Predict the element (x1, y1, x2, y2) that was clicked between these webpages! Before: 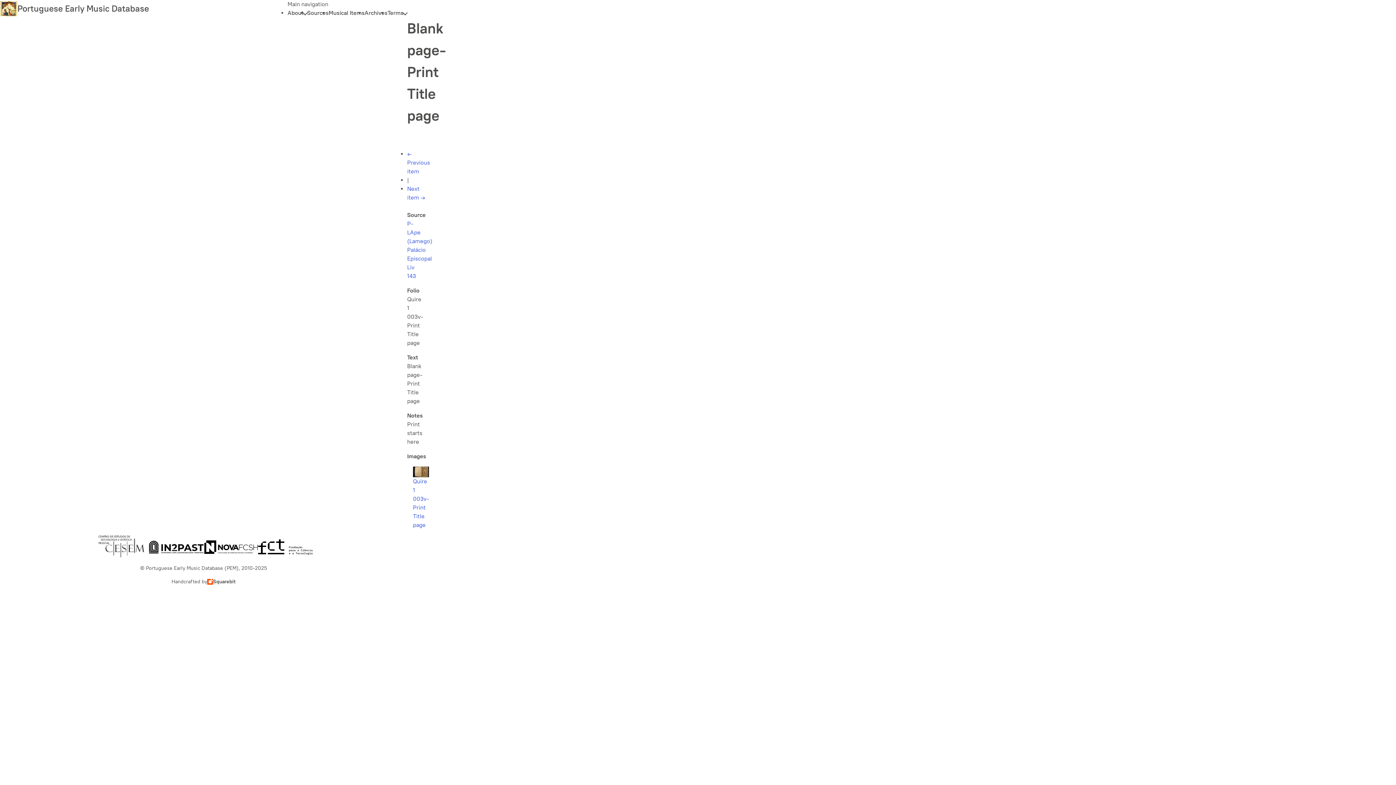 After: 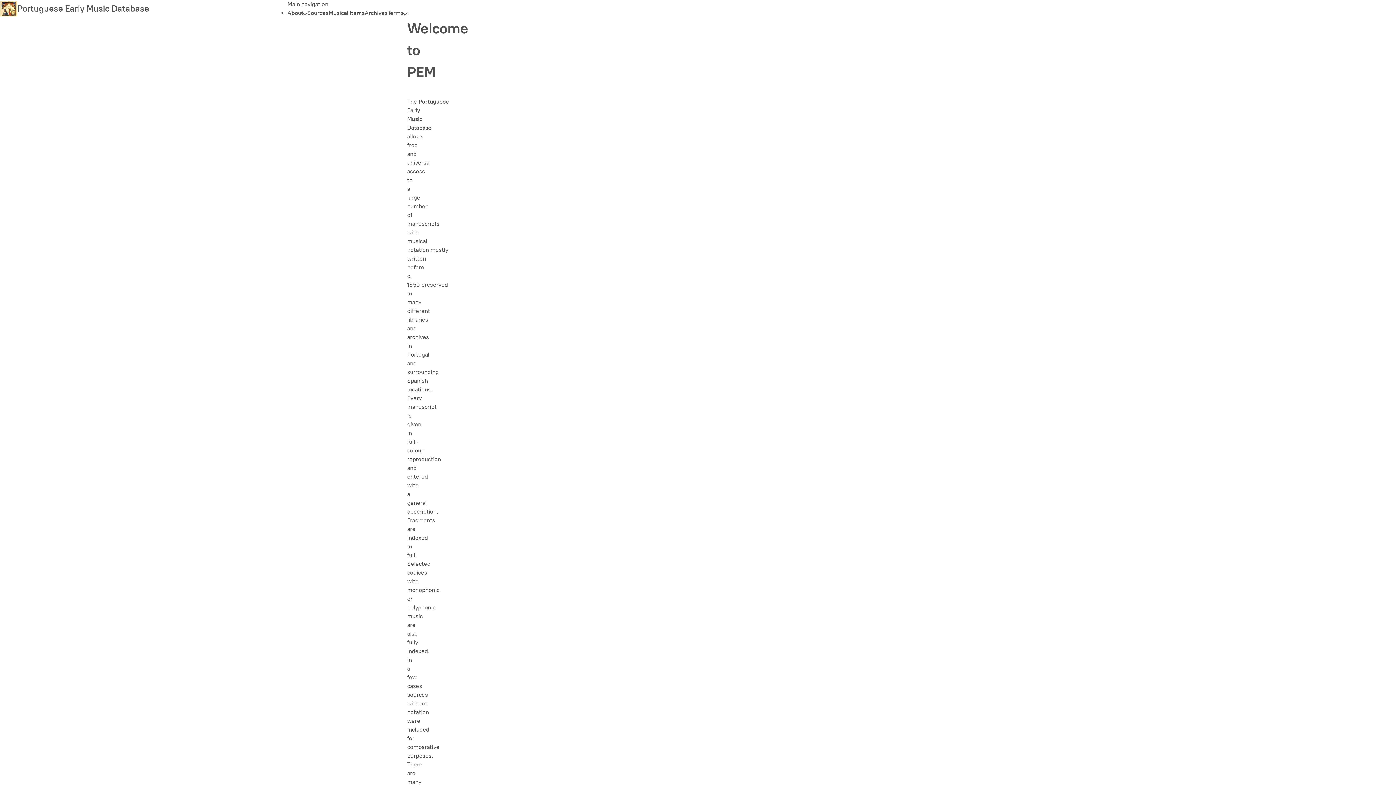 Action: bbox: (0, 1, 17, 16)